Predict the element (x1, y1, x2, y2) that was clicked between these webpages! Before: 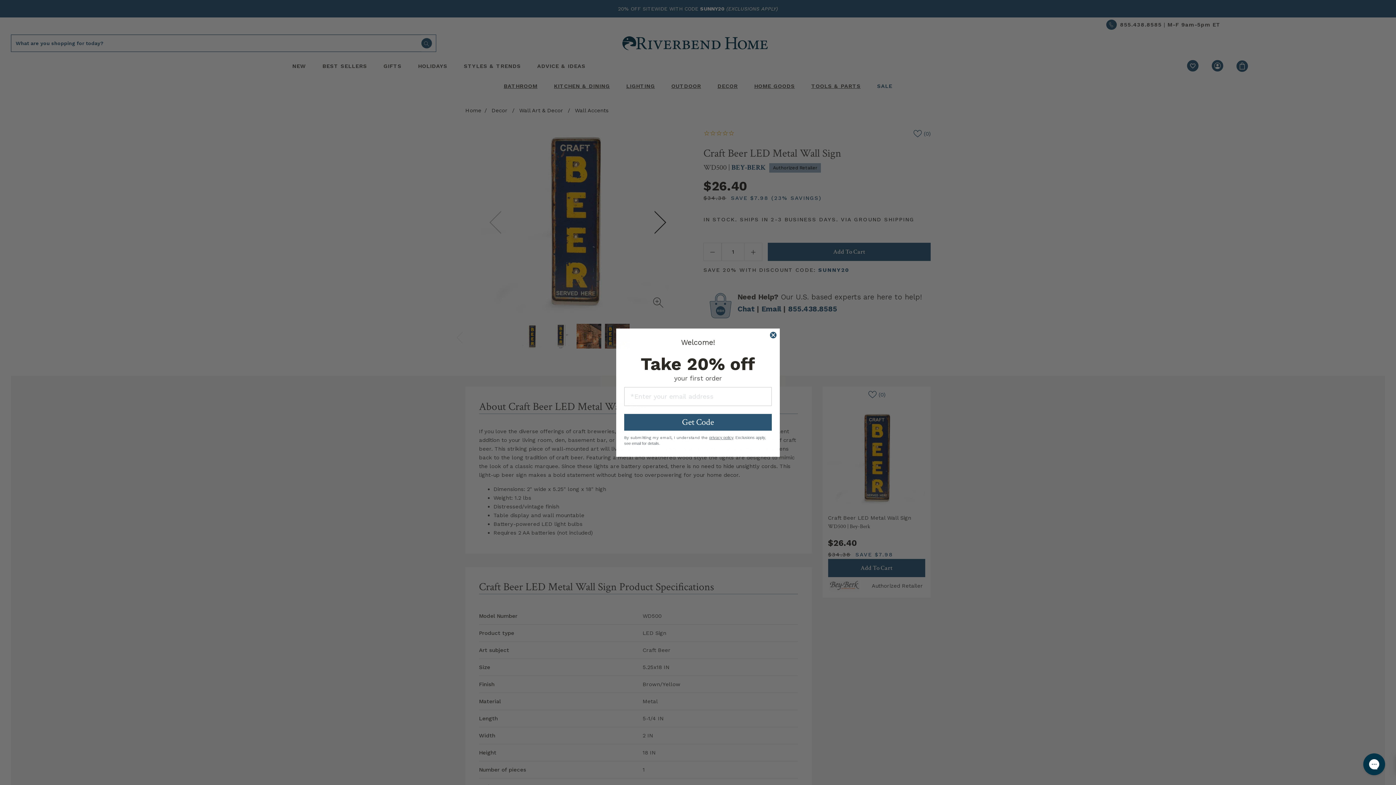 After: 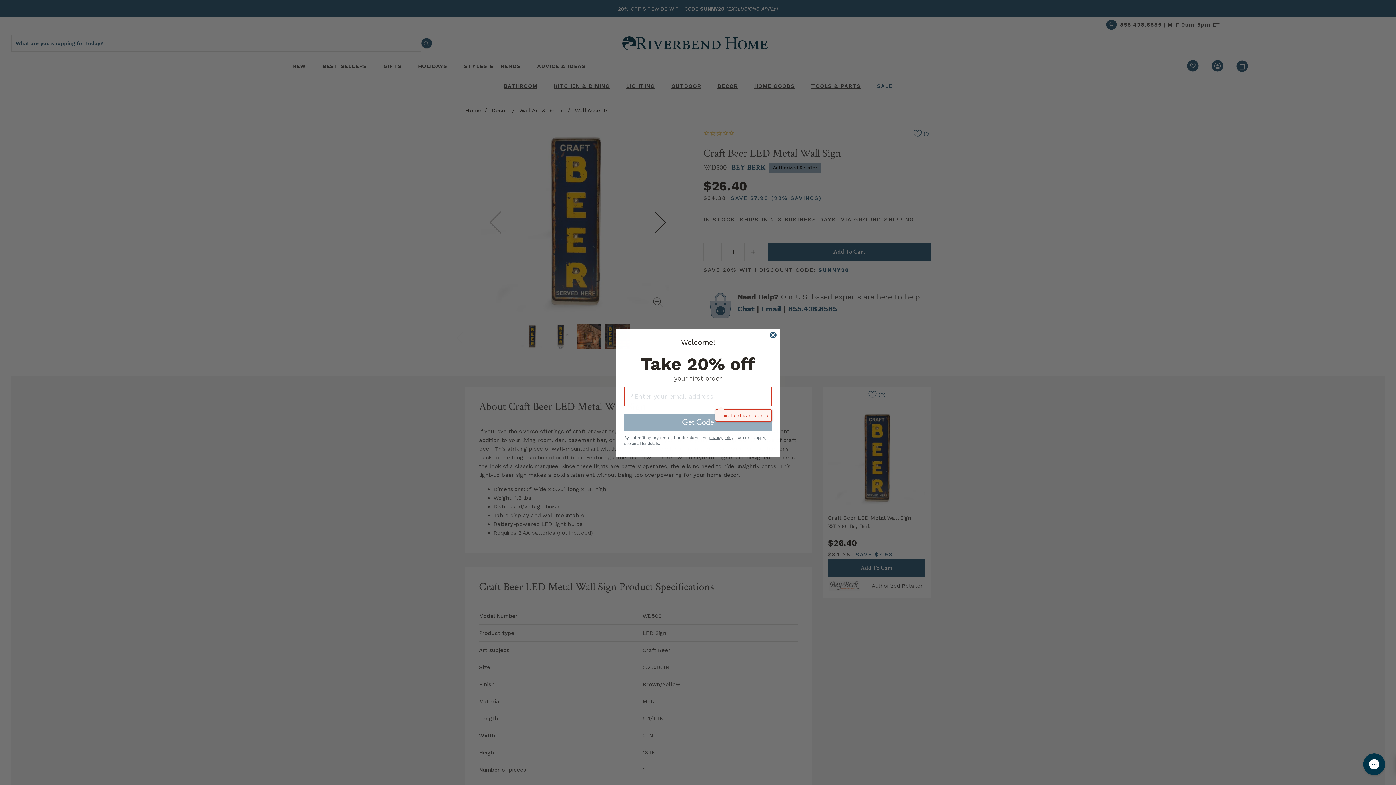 Action: label: Get Code bbox: (624, 414, 772, 430)